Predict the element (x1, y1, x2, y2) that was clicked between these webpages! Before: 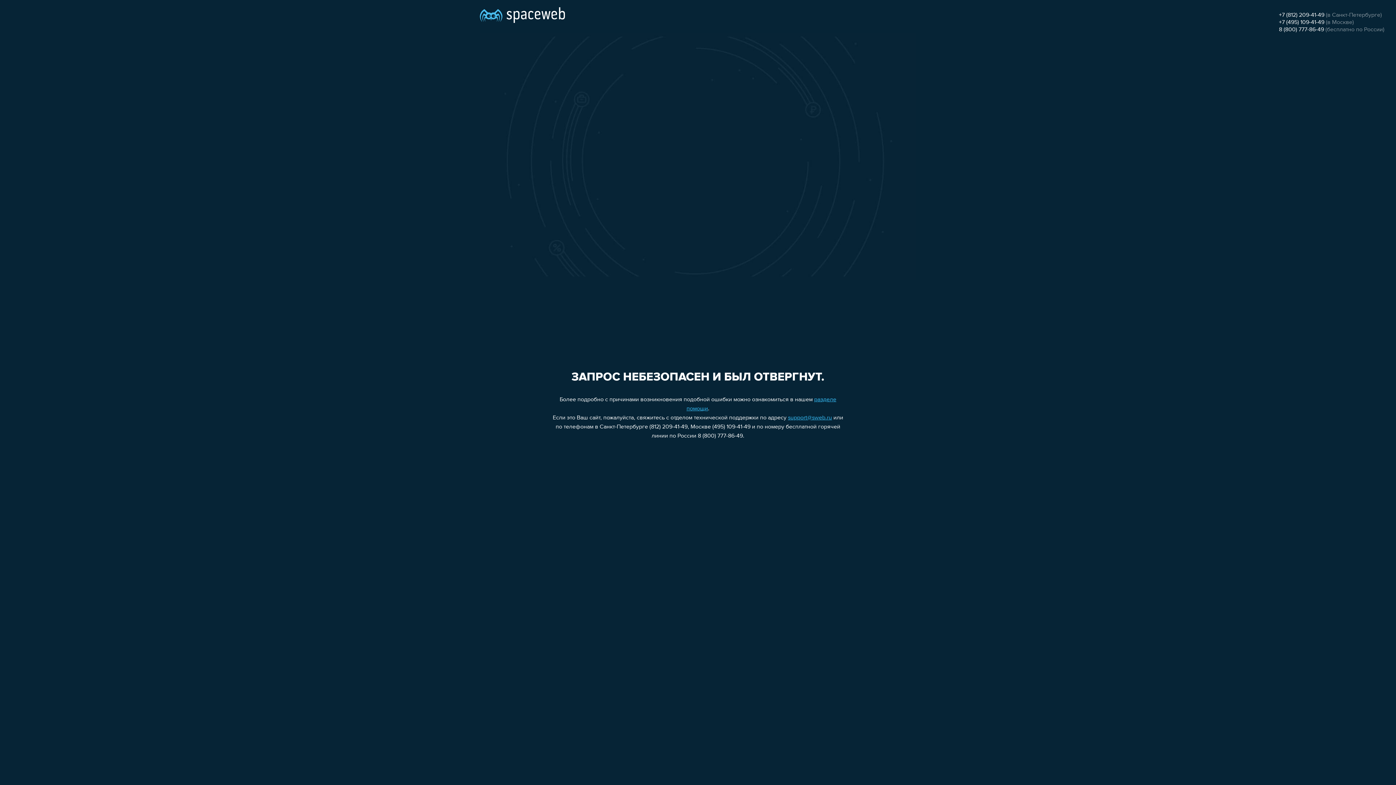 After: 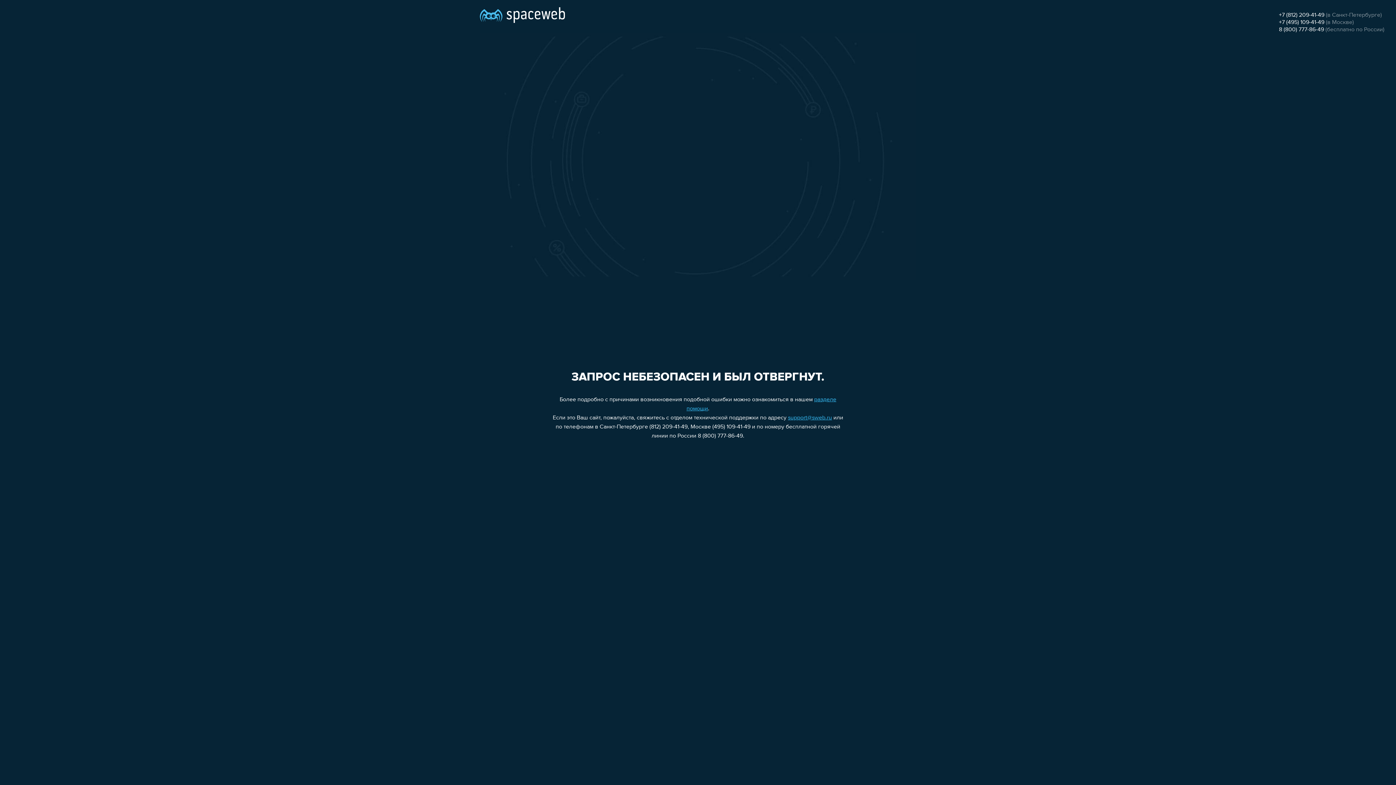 Action: bbox: (788, 415, 832, 421) label: support@sweb.ru